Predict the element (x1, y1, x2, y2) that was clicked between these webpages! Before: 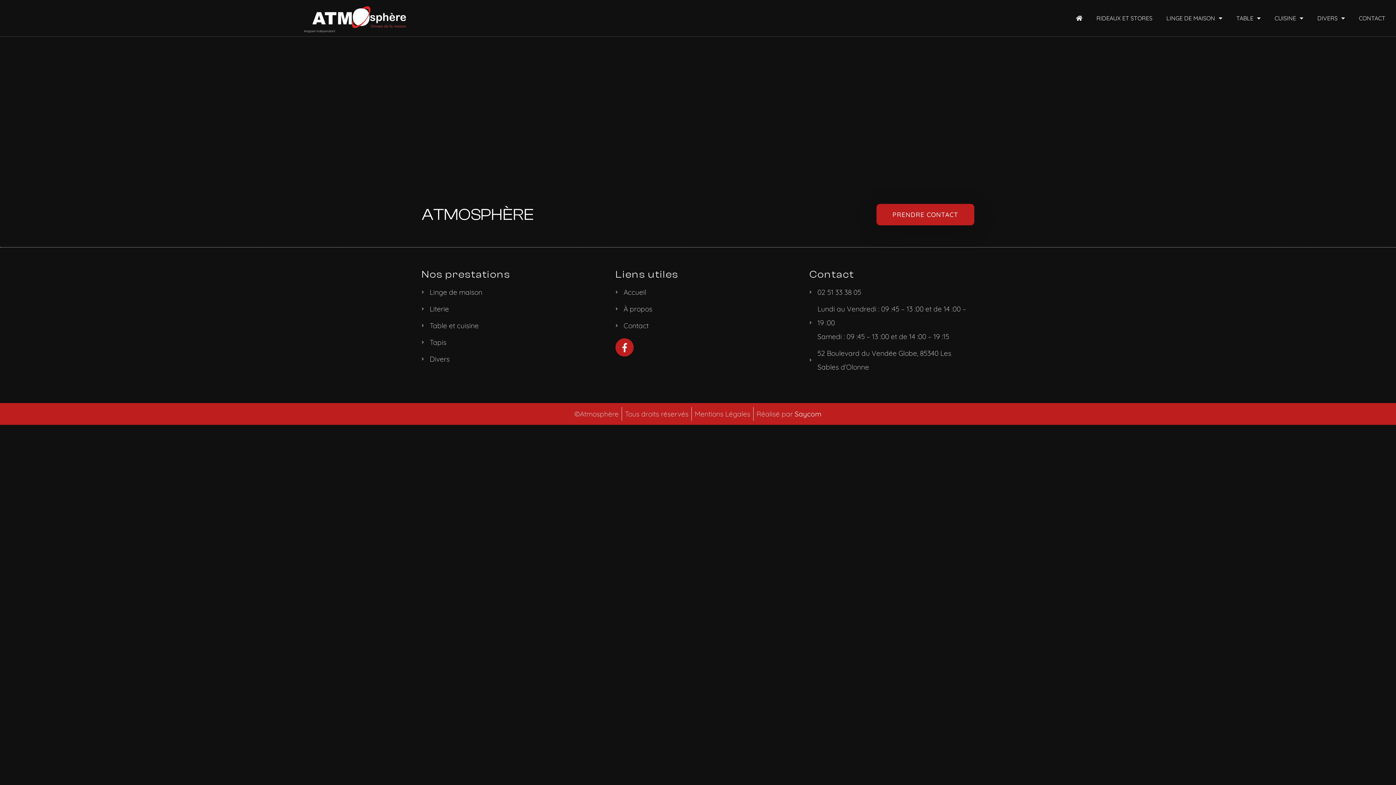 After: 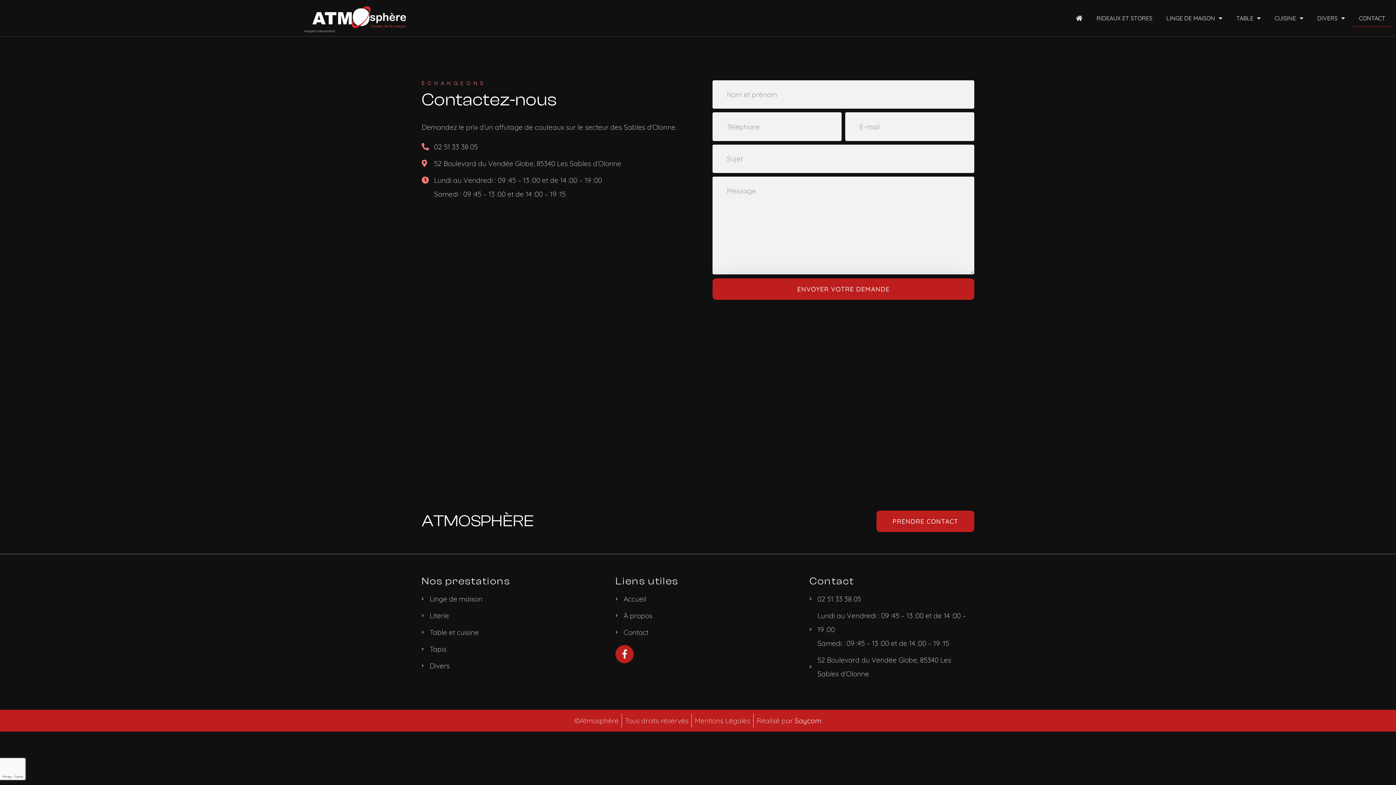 Action: bbox: (1352, 9, 1392, 26) label: CONTACT